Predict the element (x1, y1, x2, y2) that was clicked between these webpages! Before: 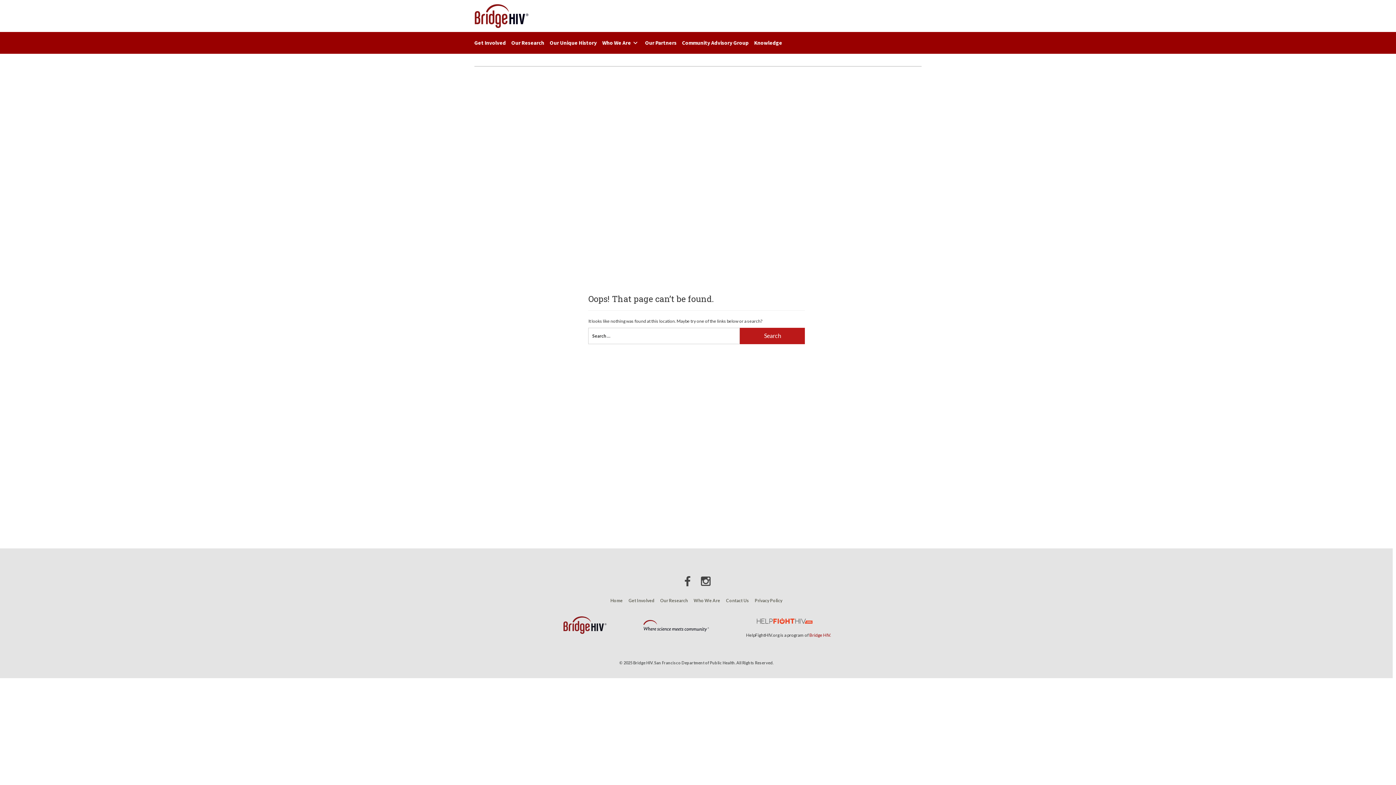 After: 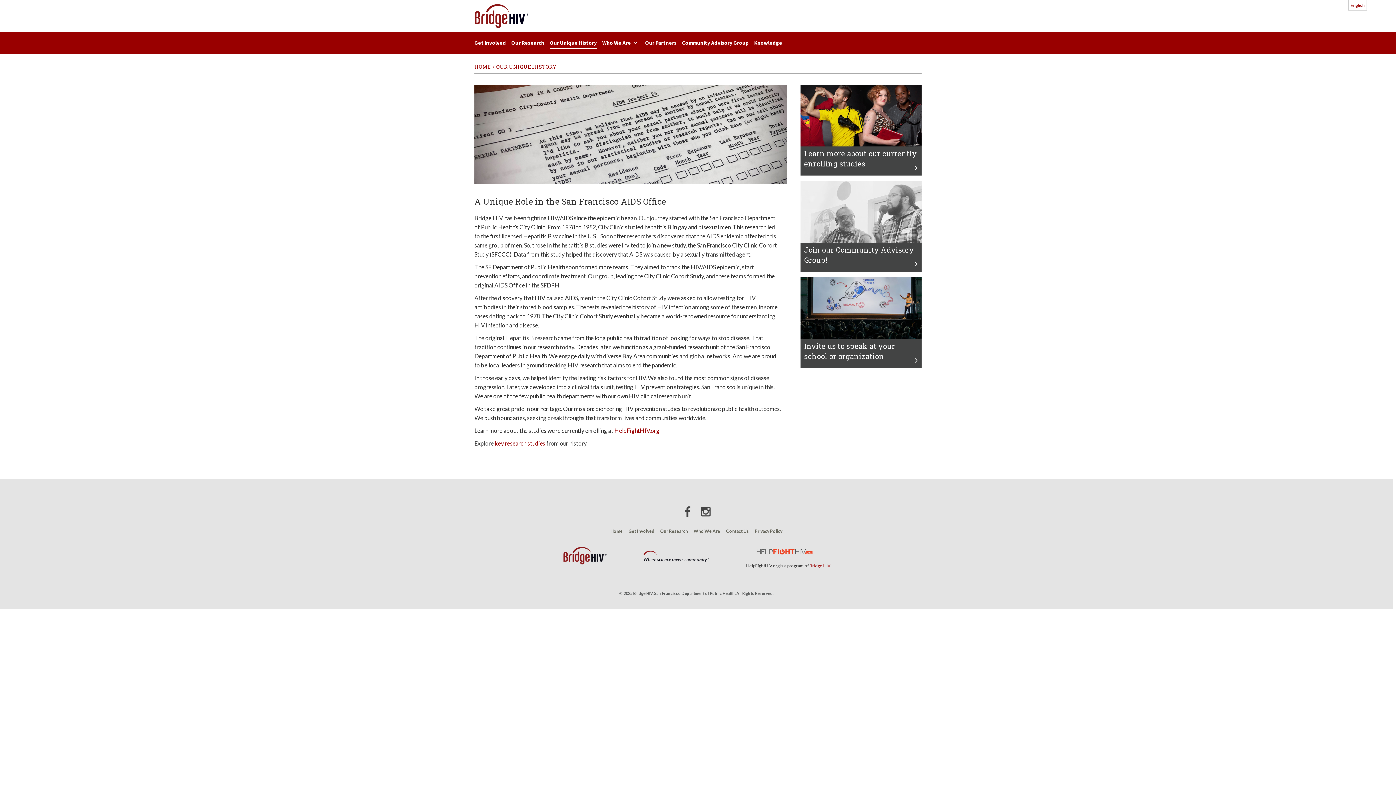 Action: bbox: (549, 32, 596, 53) label: Our Unique History